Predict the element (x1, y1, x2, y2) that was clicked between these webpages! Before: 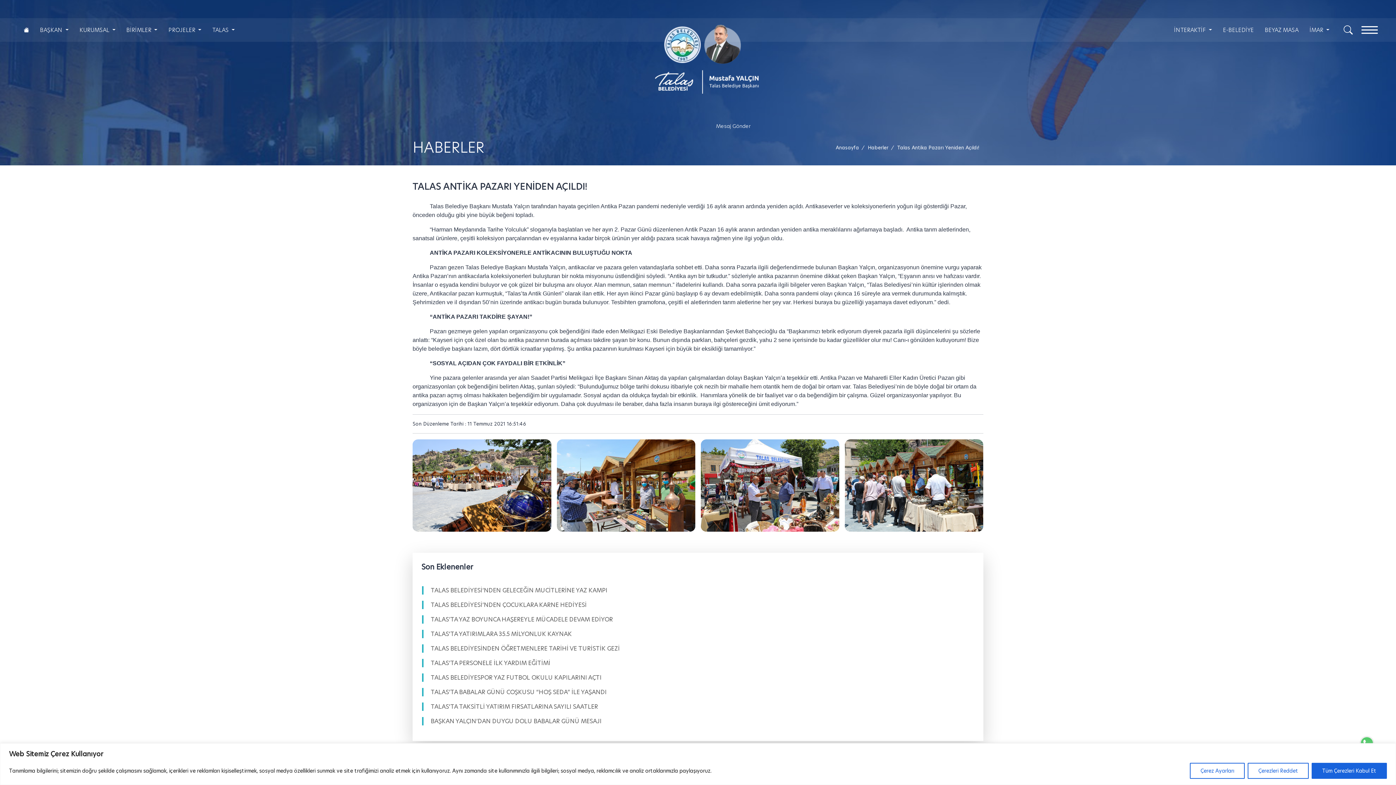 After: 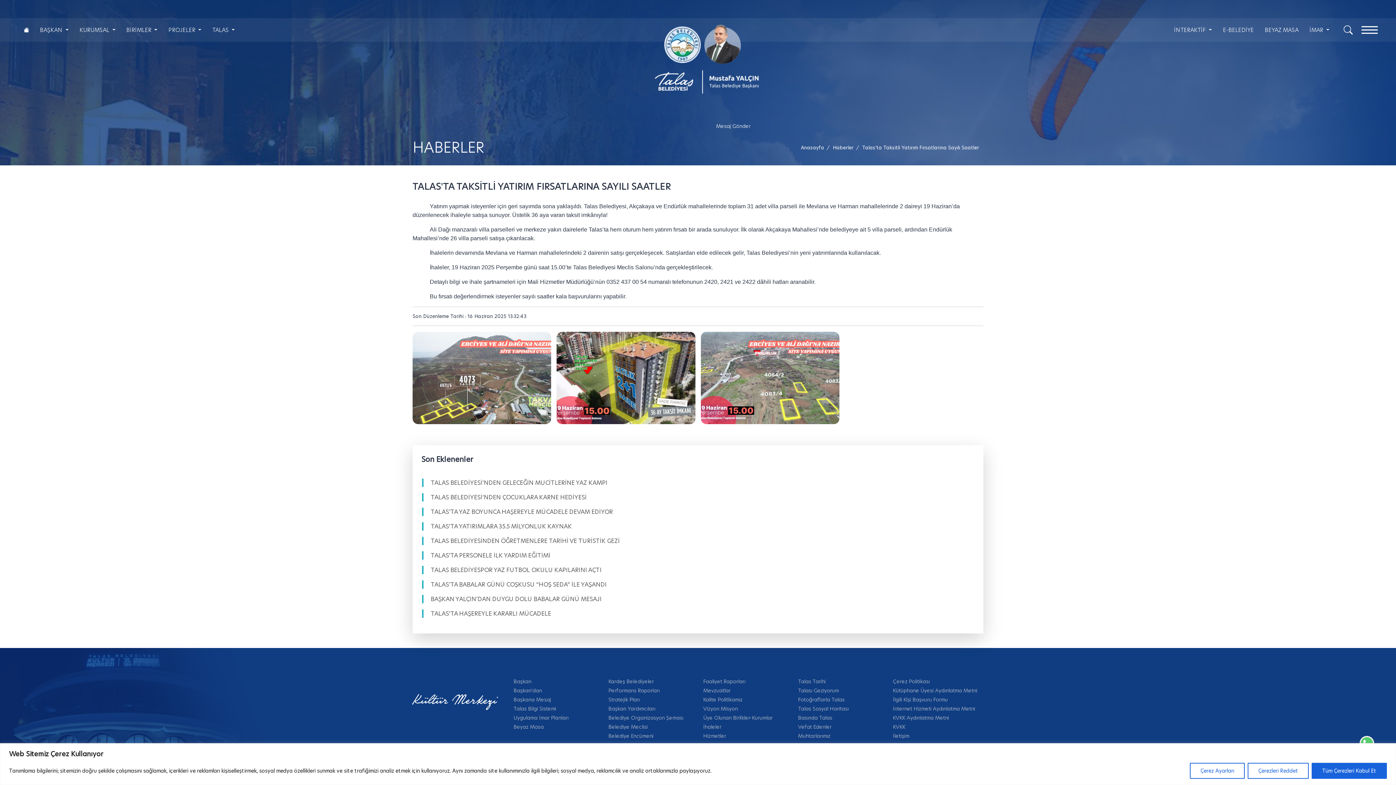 Action: label: TALAS'TA TAKSİTLİ YATIRIM FIRSATLARINA SAYILI SAATLER bbox: (422, 702, 598, 711)